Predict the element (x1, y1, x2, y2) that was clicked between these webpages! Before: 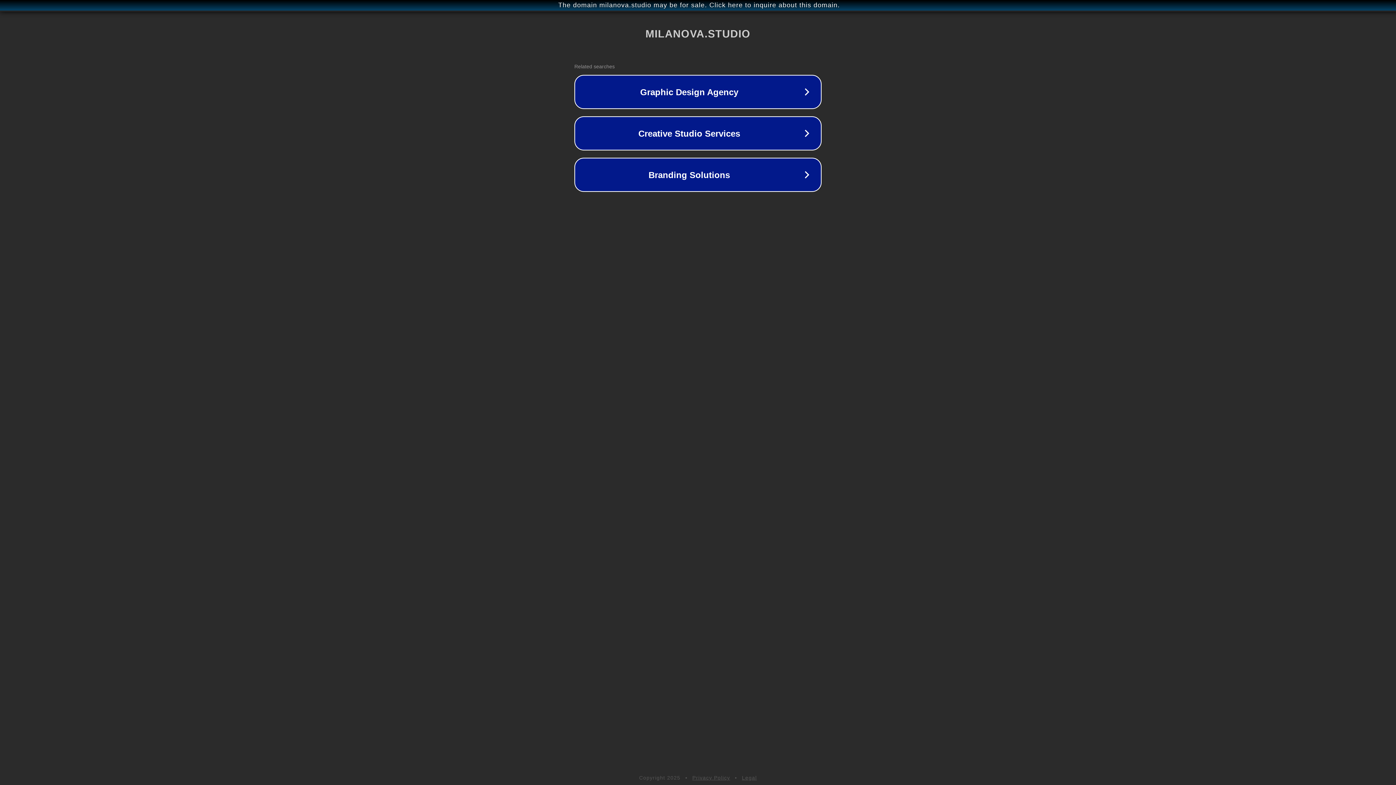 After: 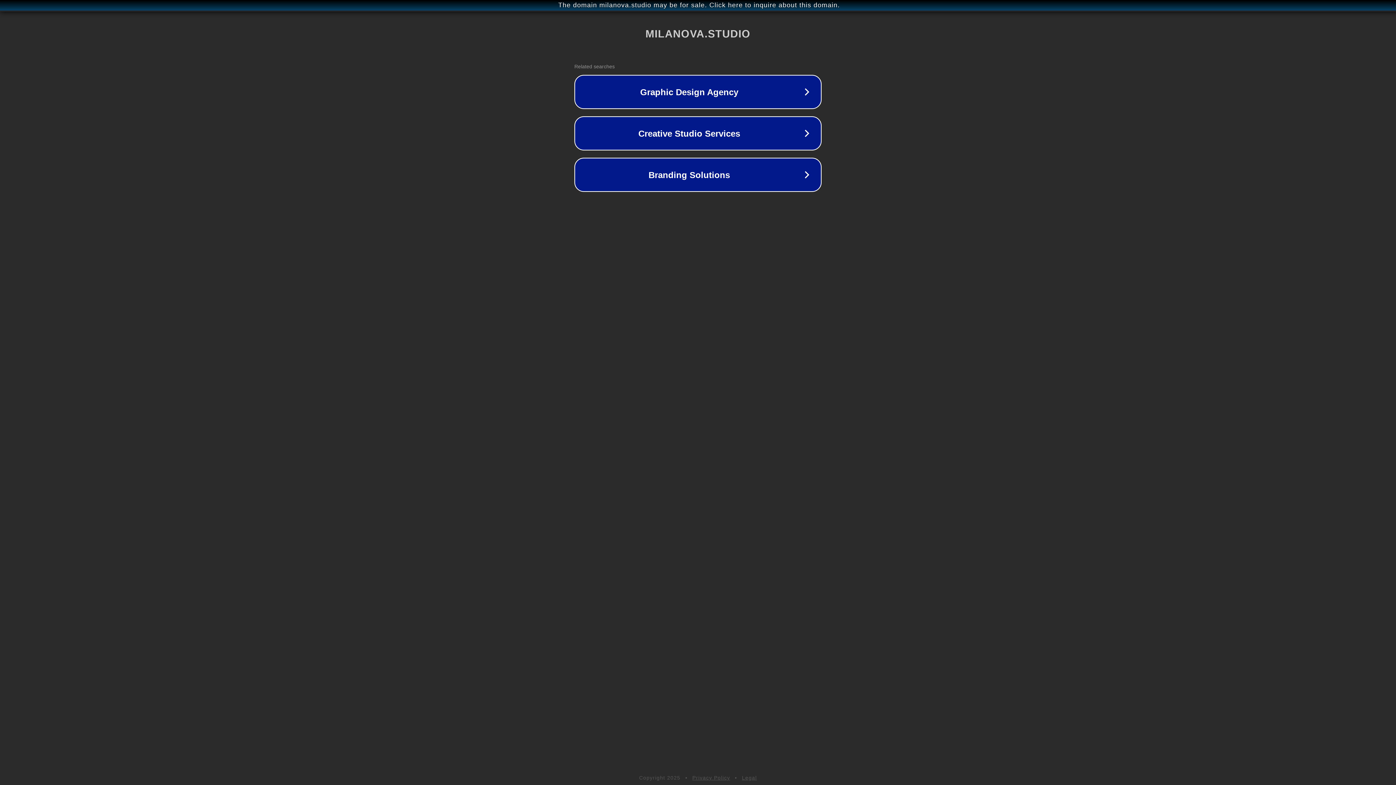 Action: label: Privacy Policy bbox: (692, 775, 730, 781)